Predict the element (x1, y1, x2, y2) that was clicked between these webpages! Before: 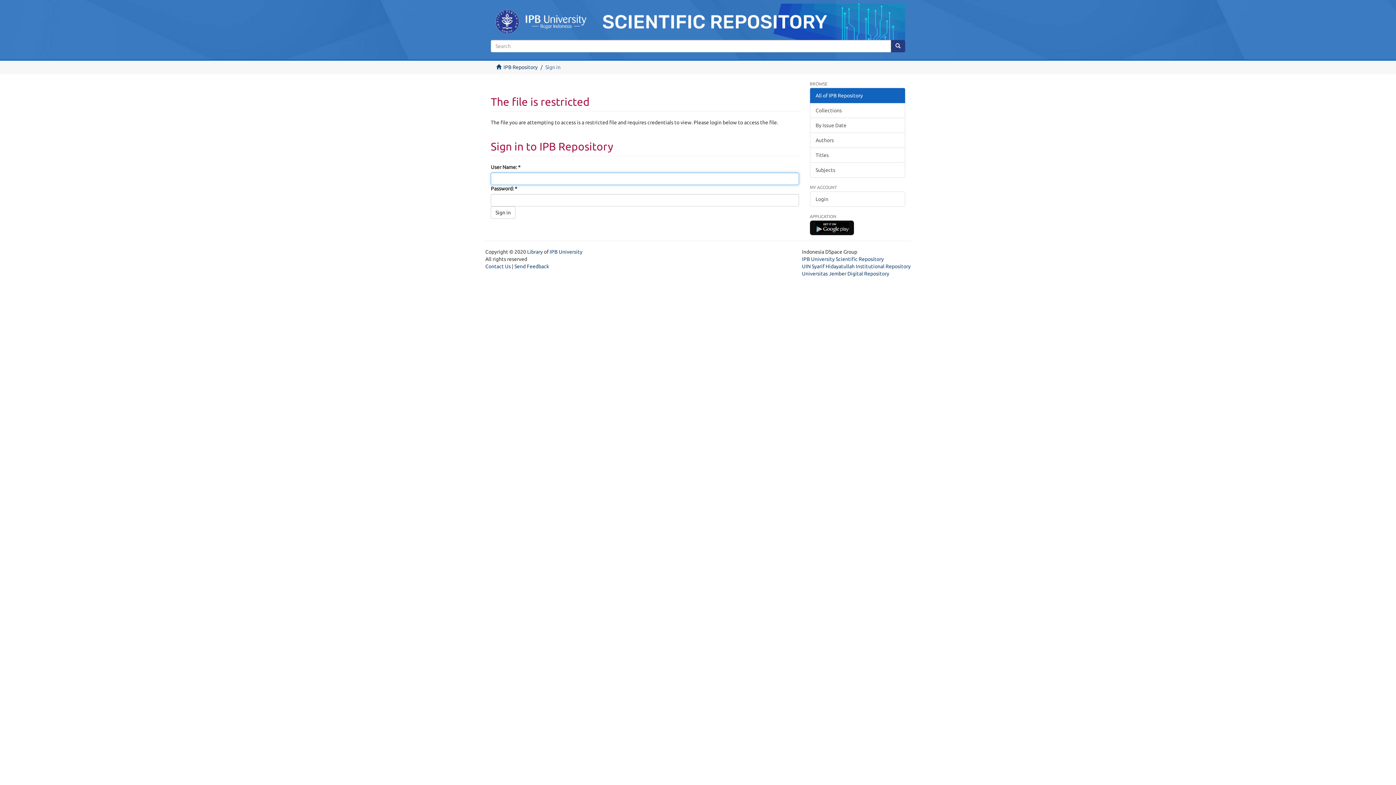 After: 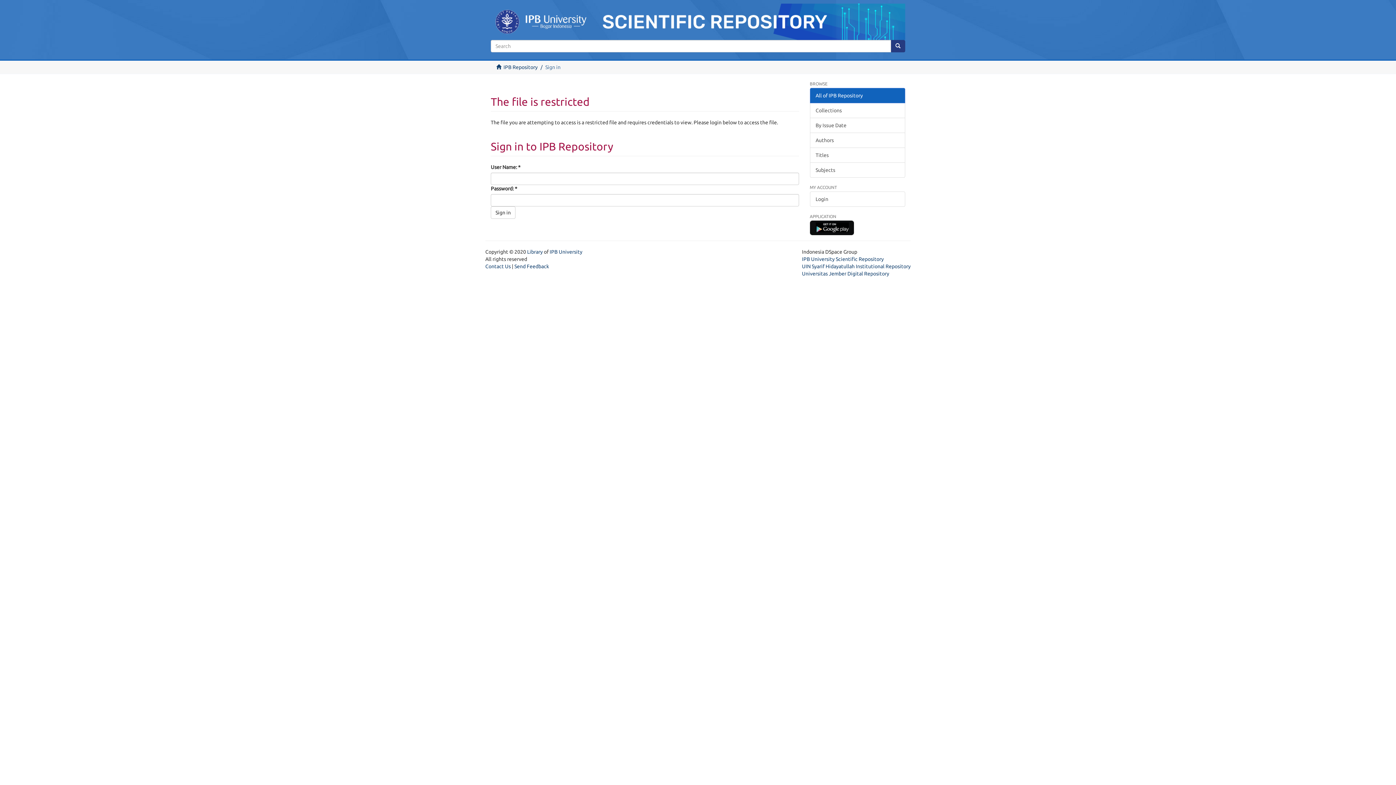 Action: bbox: (810, 224, 855, 230)